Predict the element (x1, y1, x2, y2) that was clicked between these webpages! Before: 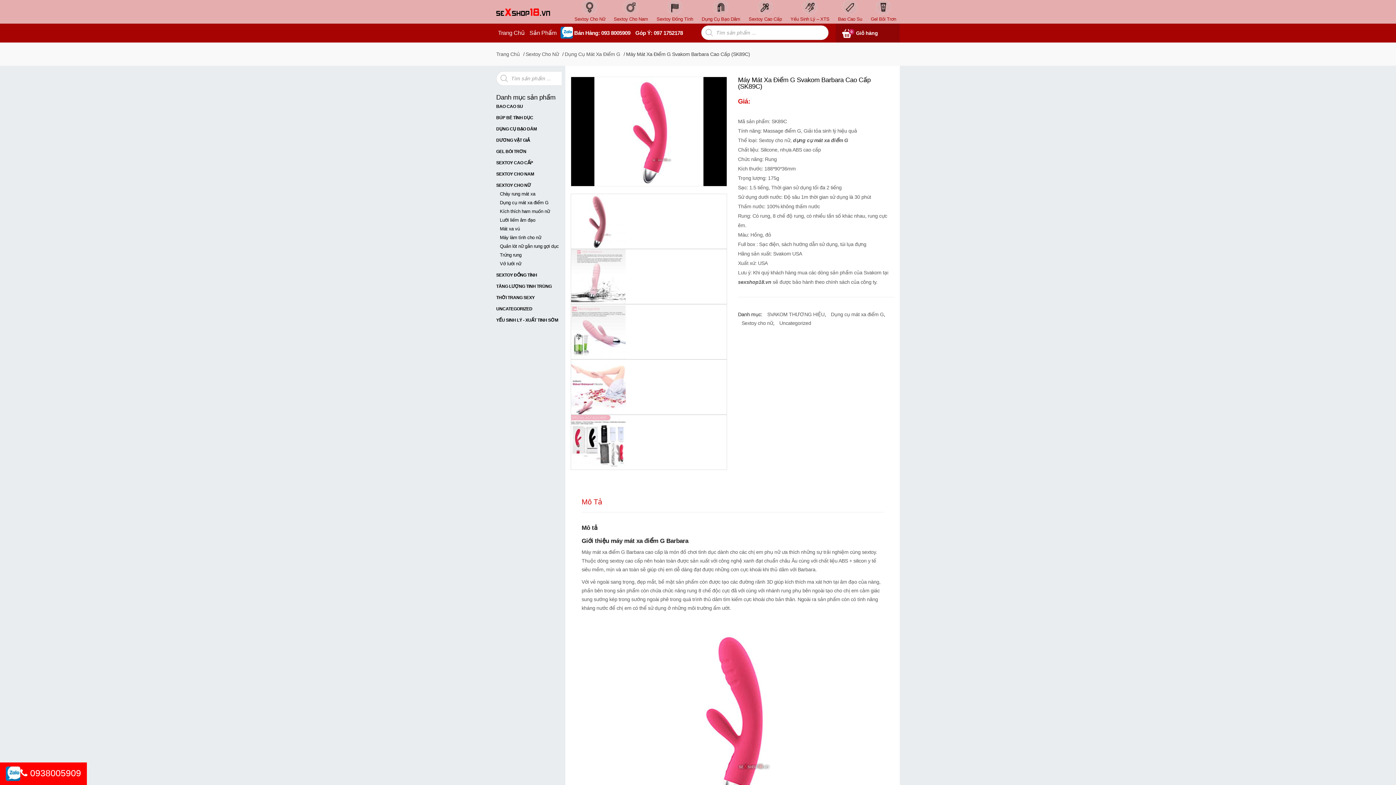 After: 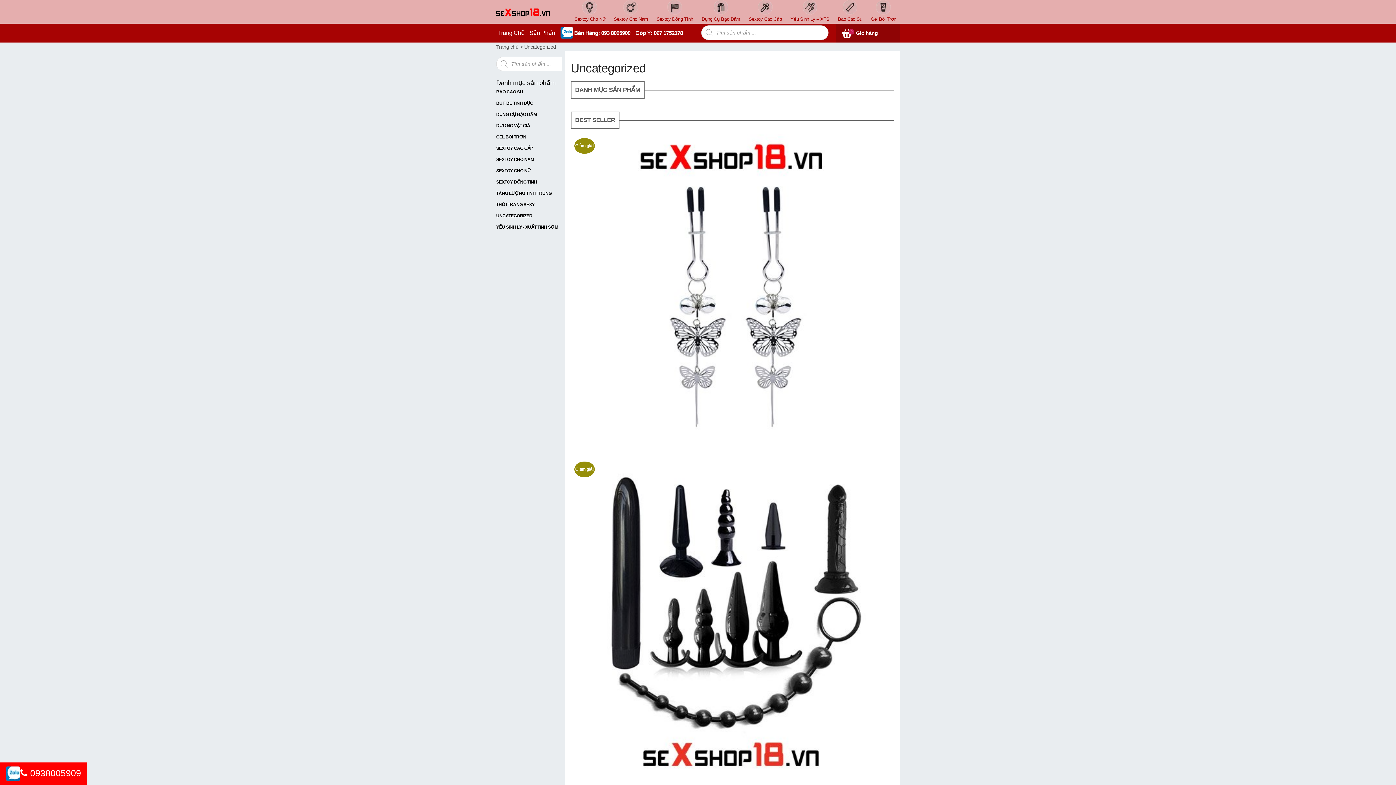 Action: label: Uncategorized bbox: (779, 320, 811, 326)